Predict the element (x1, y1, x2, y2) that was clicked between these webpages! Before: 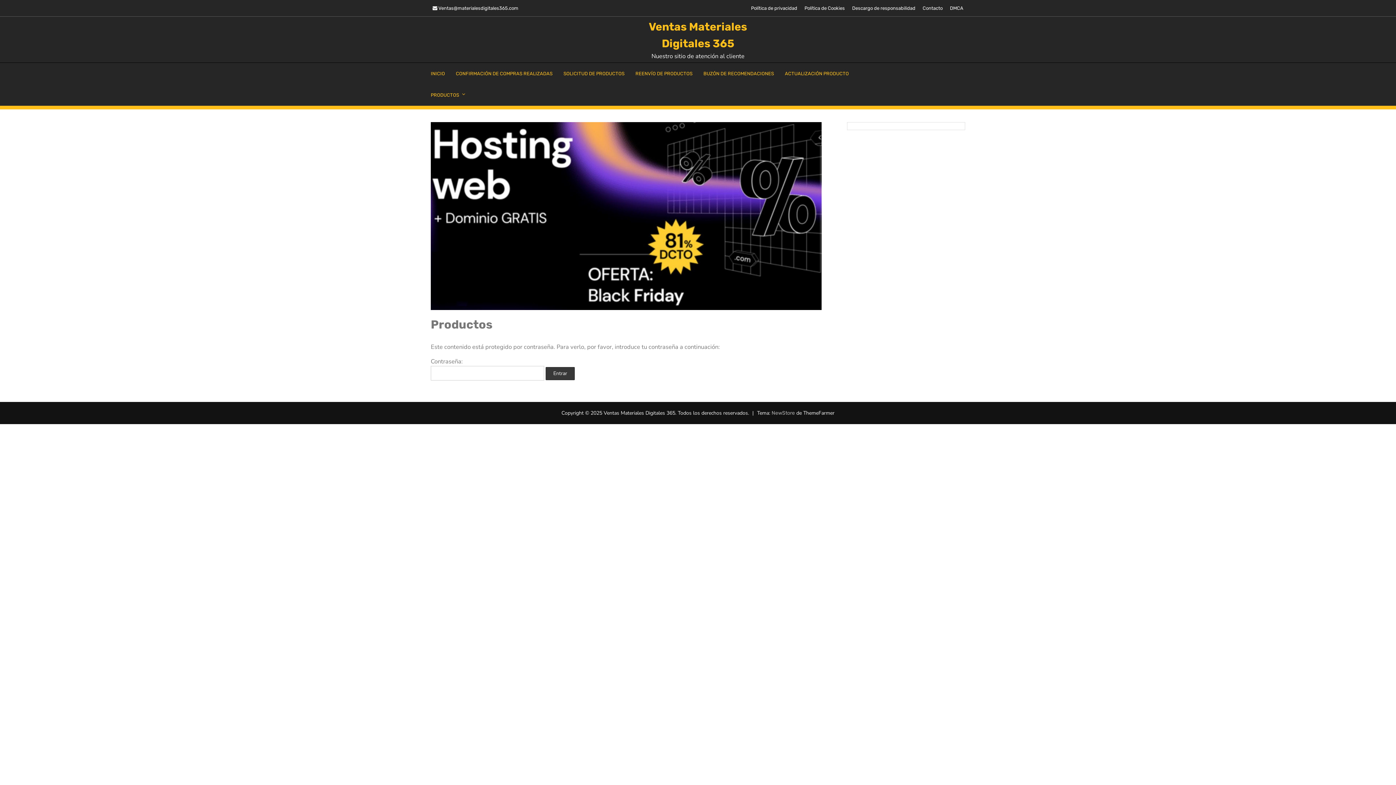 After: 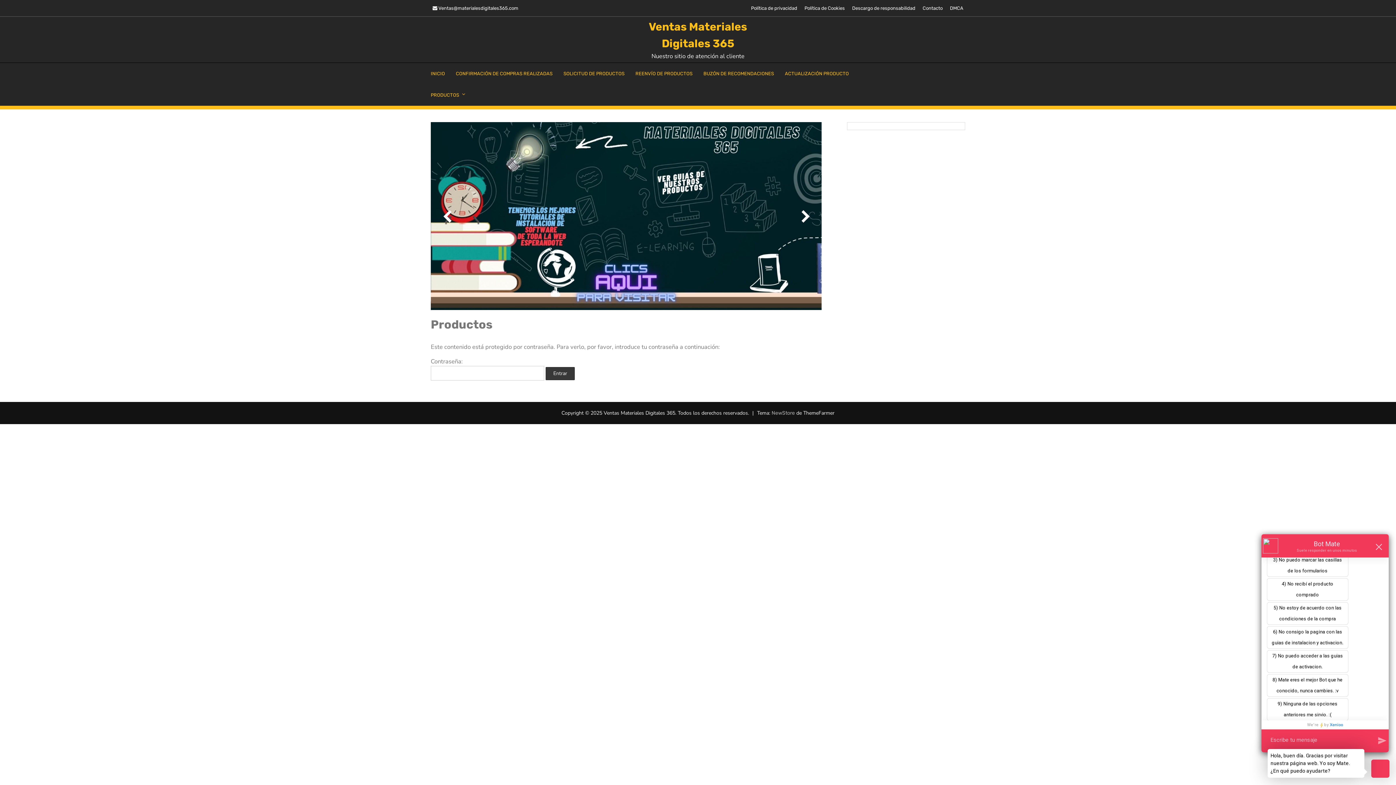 Action: bbox: (430, 122, 821, 310)